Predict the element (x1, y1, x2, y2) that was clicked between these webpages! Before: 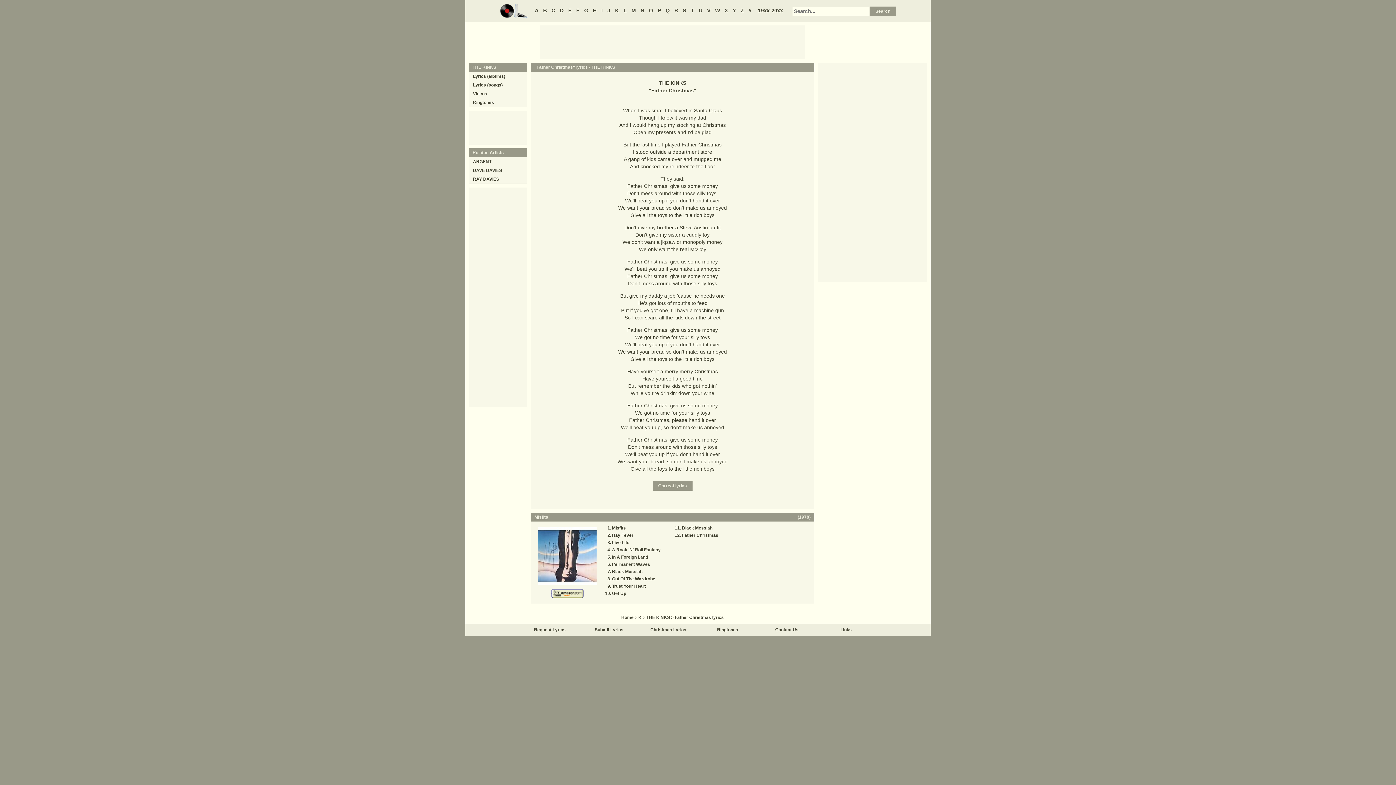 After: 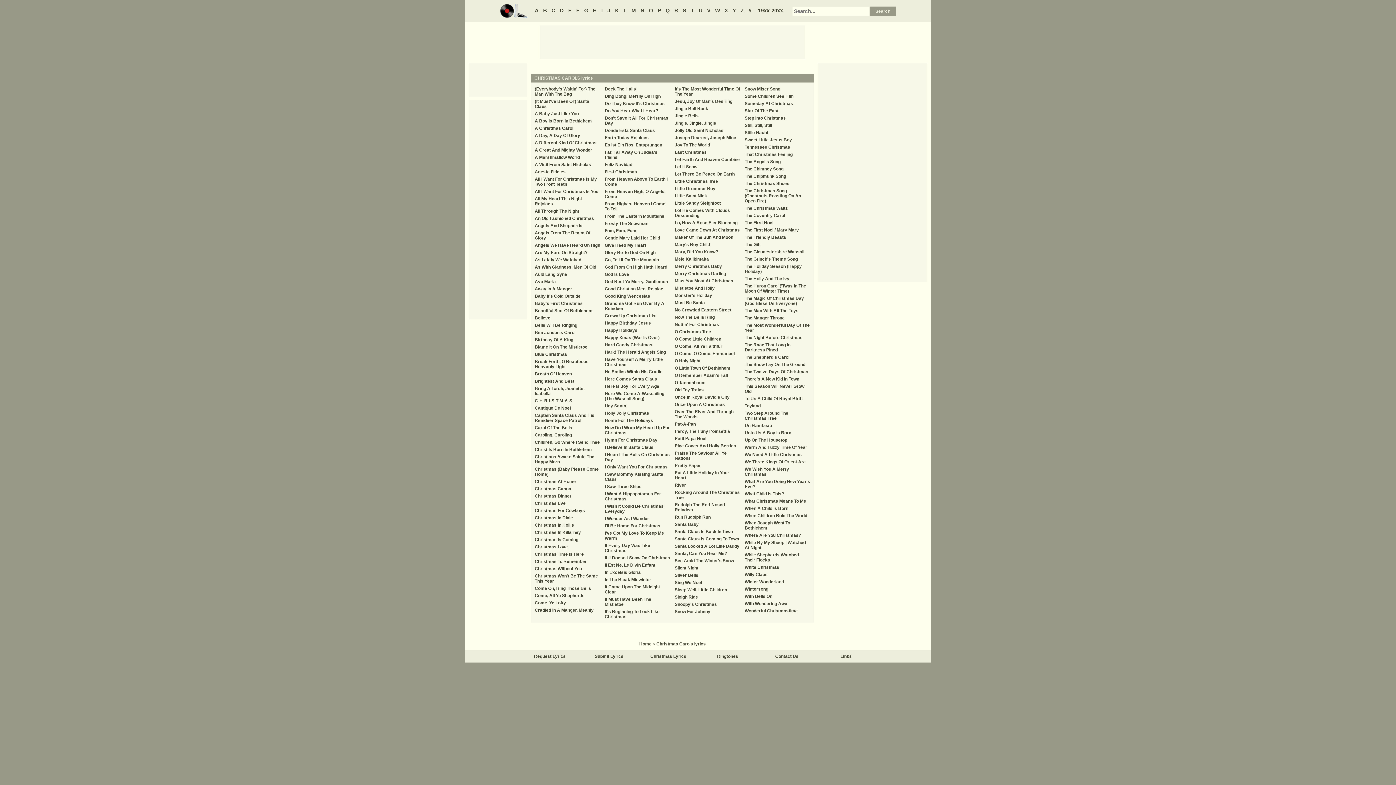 Action: label: Christmas Lyrics bbox: (650, 627, 686, 632)